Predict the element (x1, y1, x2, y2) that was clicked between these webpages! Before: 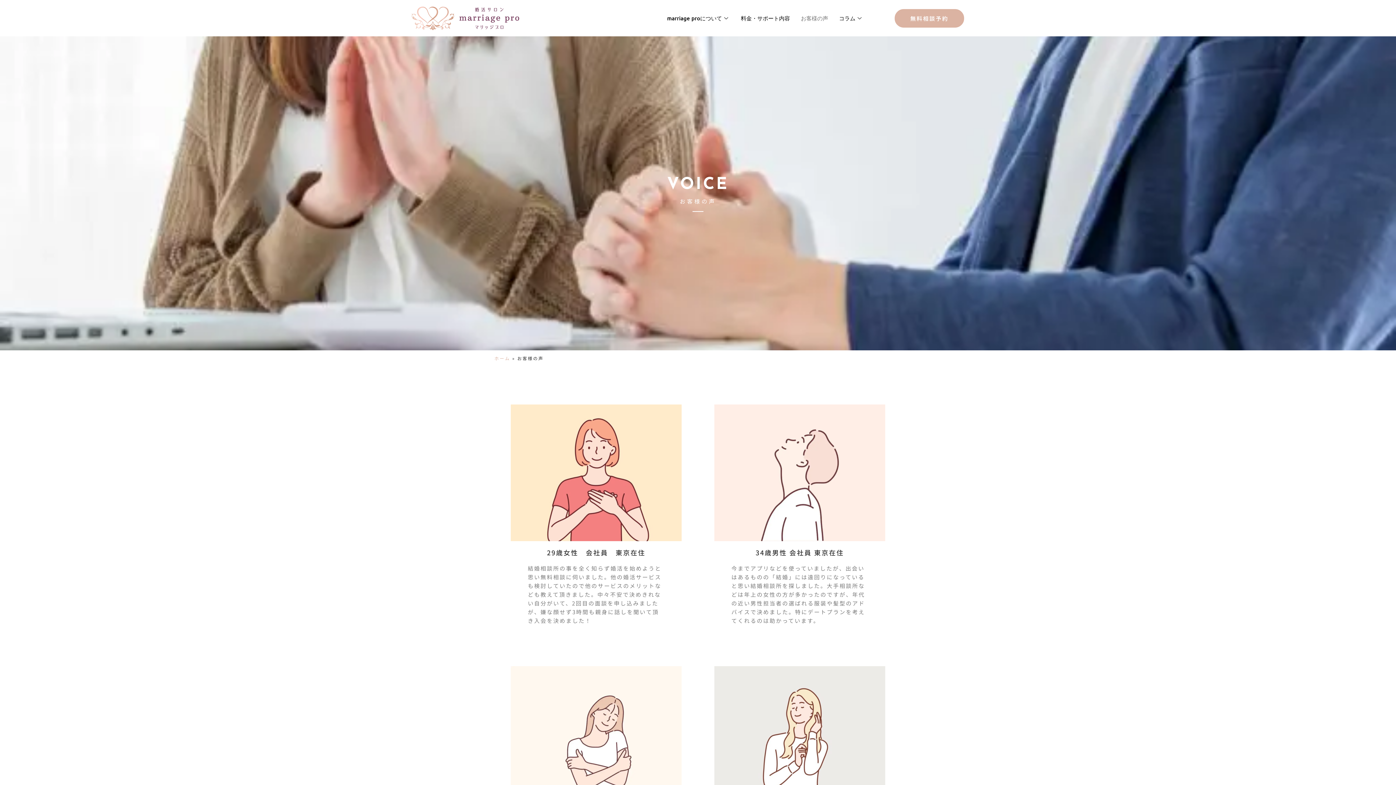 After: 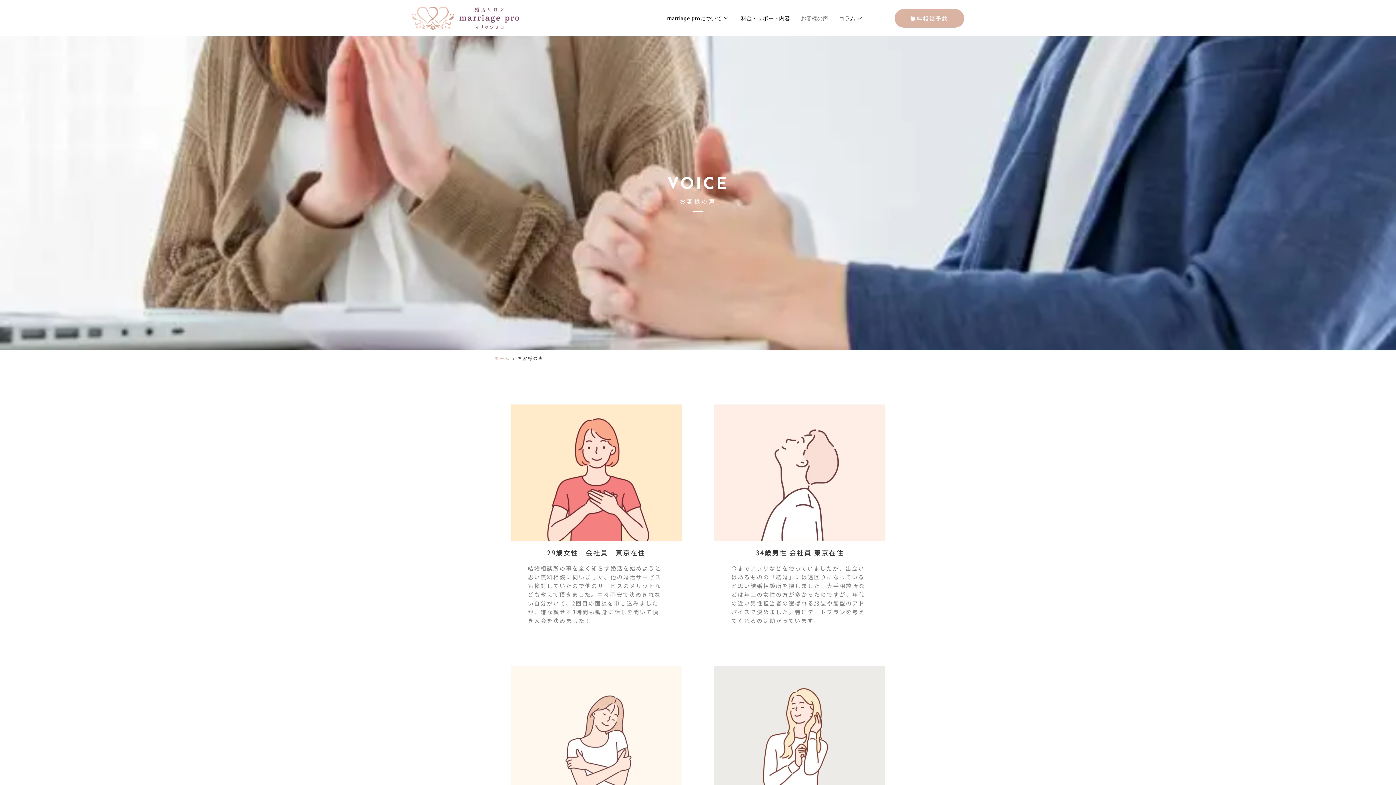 Action: bbox: (795, 3, 833, 32) label: お客様の声